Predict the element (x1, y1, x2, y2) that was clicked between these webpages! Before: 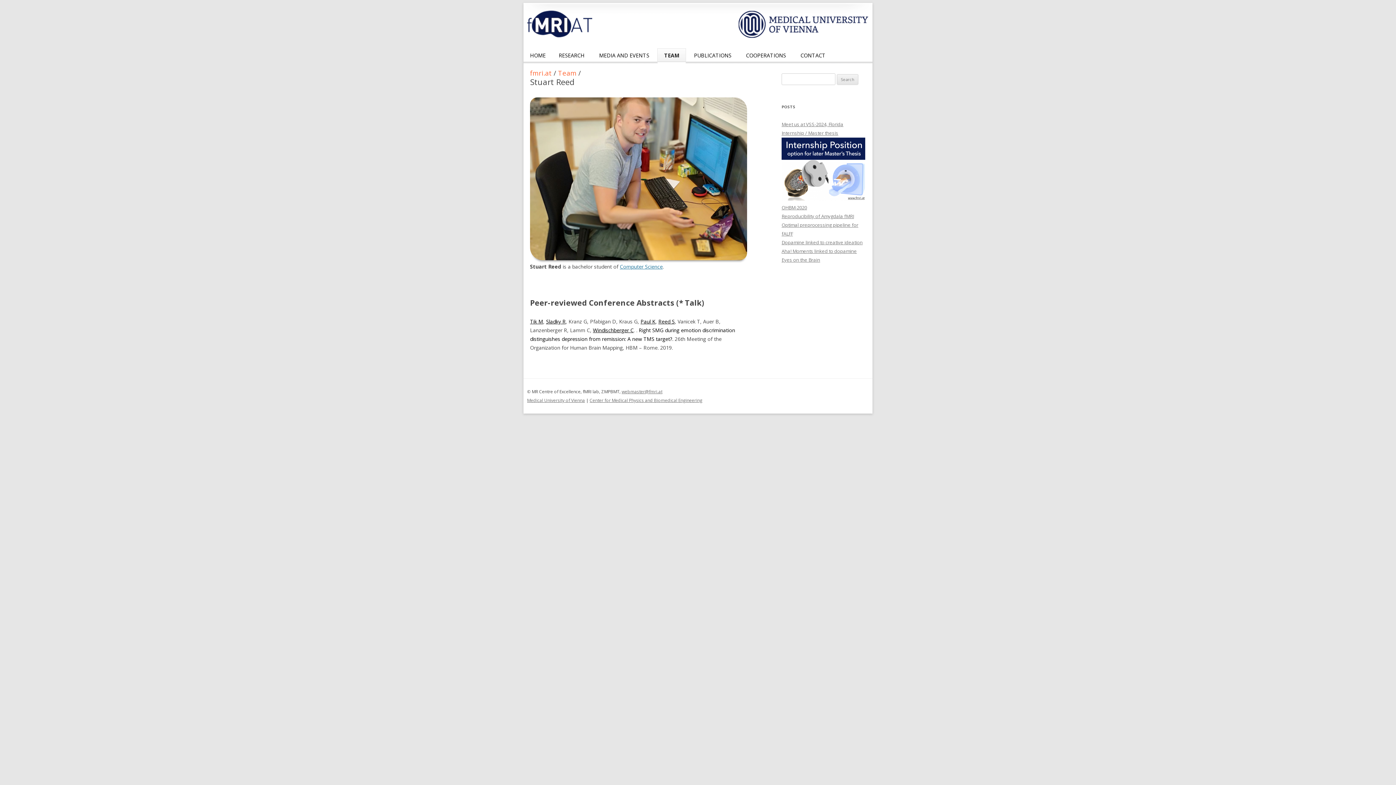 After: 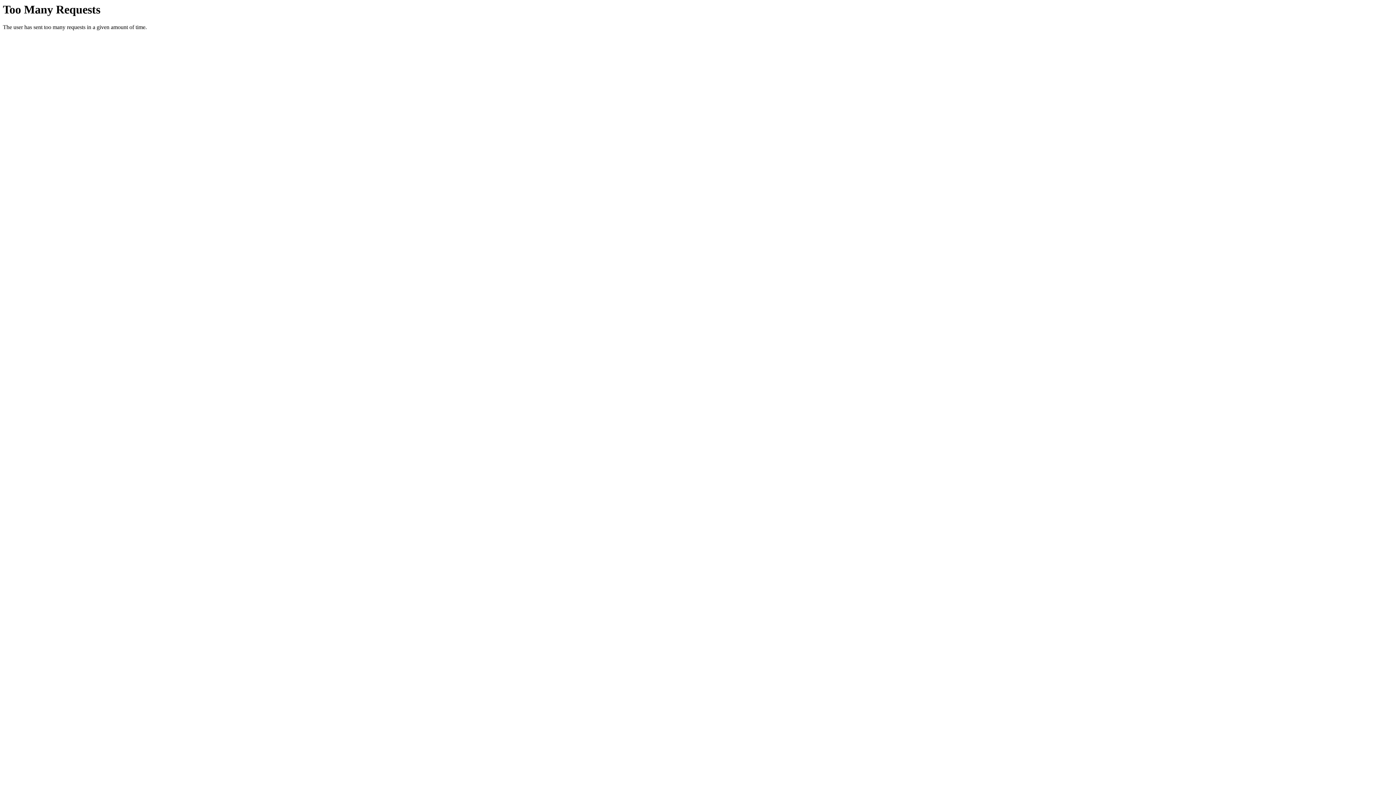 Action: bbox: (530, 318, 543, 324) label: Tik M